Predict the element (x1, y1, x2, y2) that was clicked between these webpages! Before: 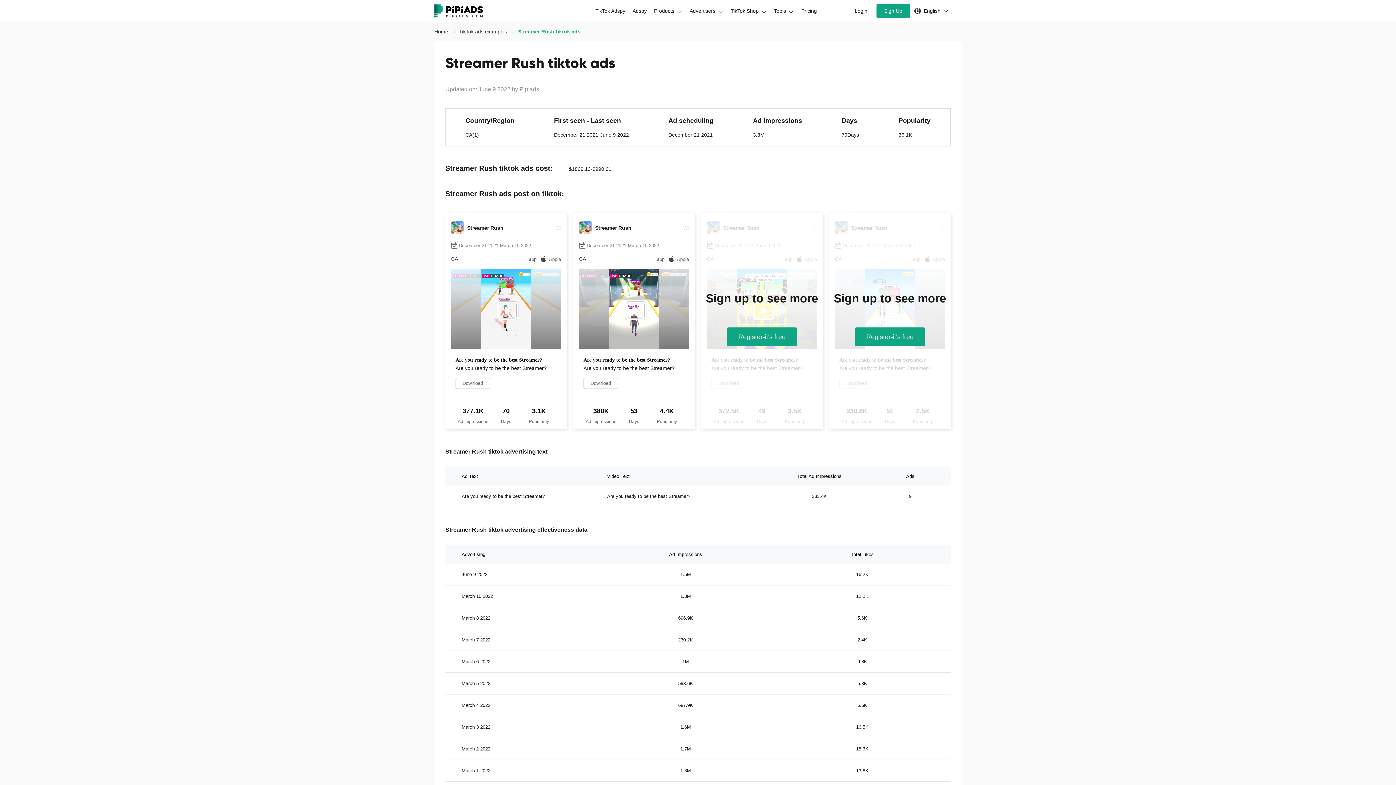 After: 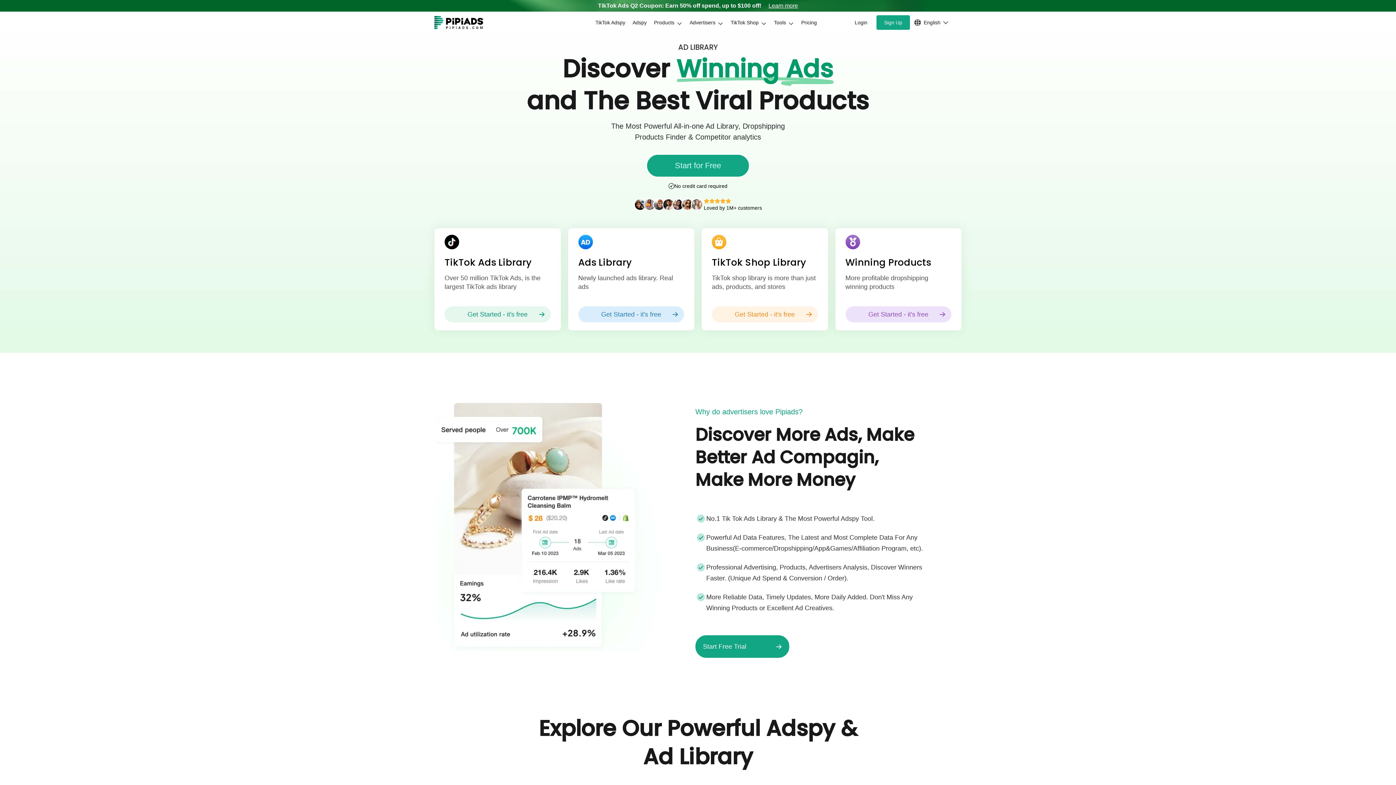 Action: bbox: (434, 28, 449, 34) label: Home 